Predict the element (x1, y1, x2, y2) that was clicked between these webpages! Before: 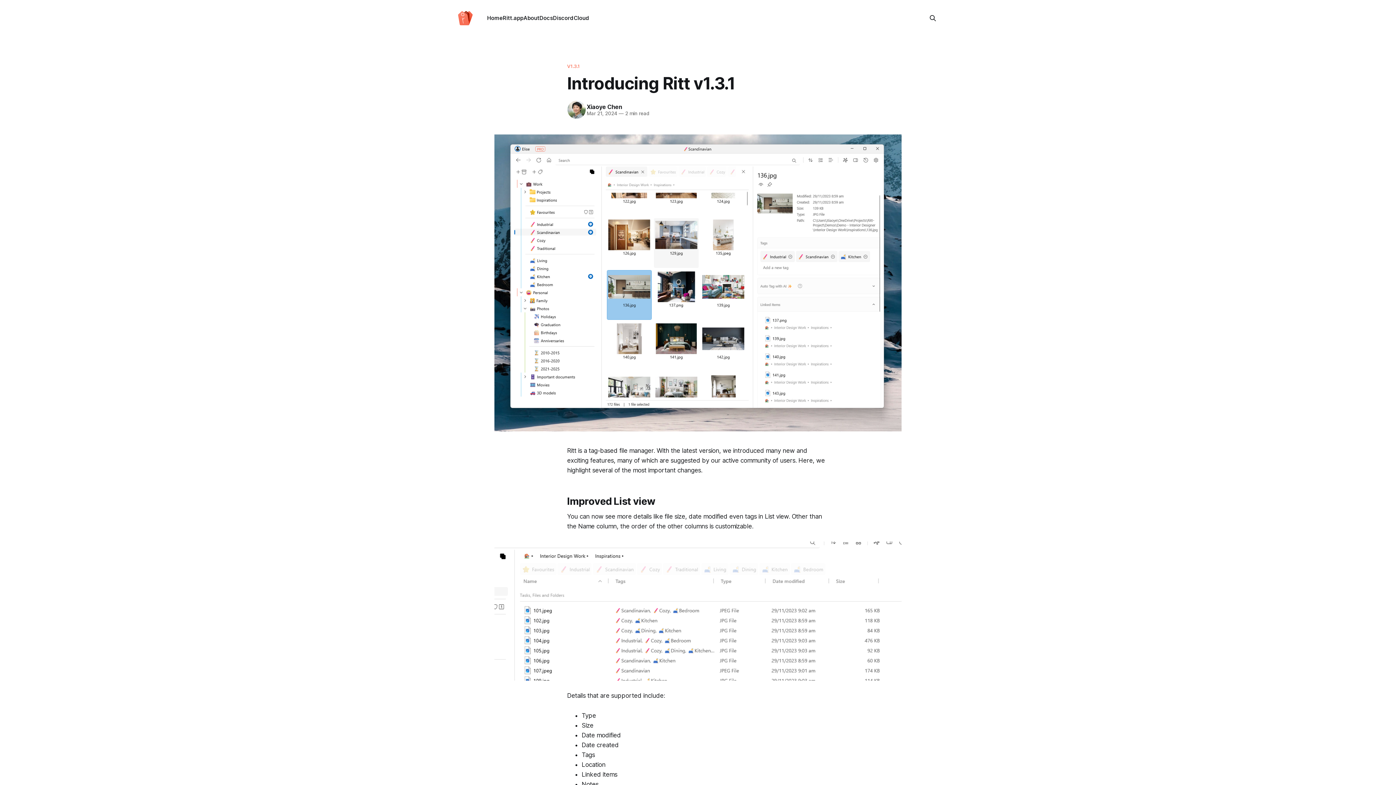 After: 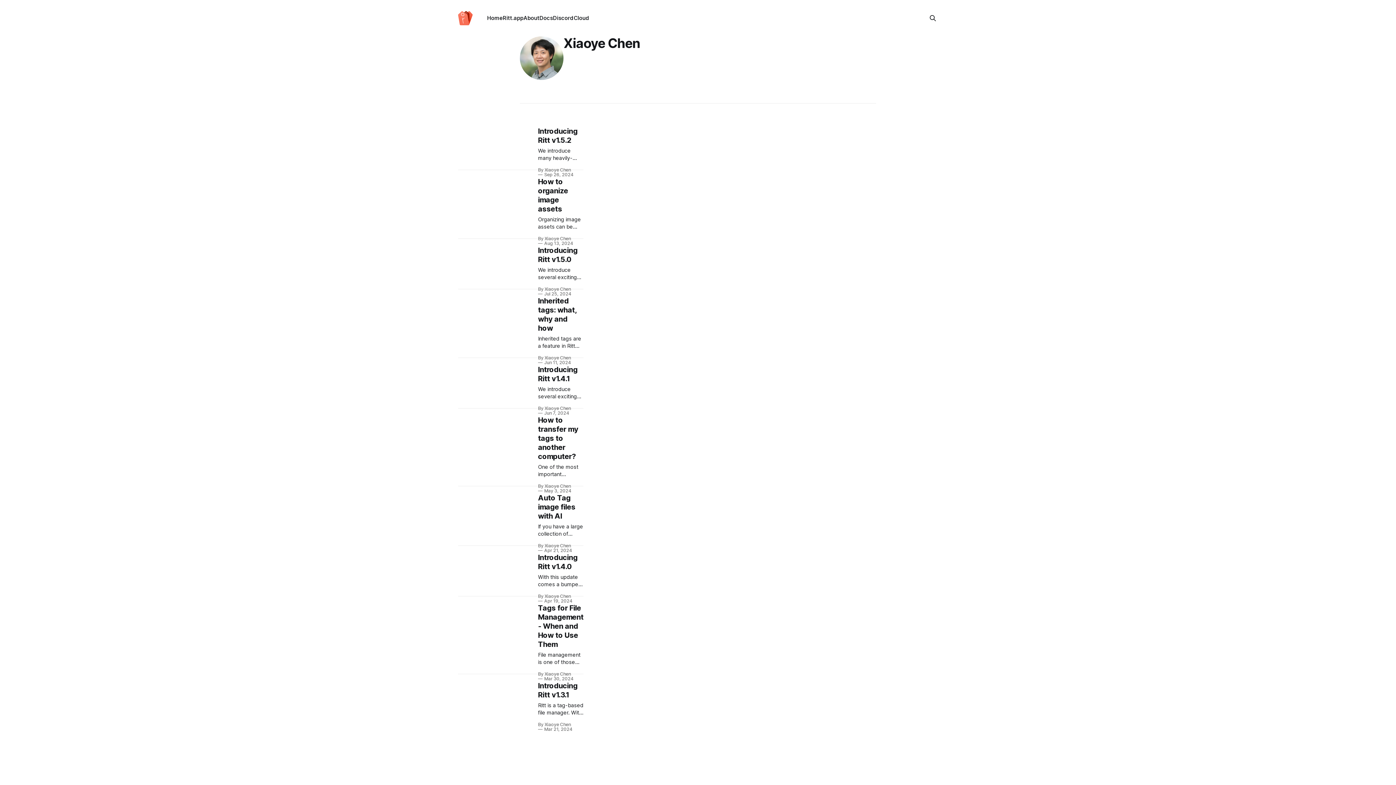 Action: bbox: (566, 99, 586, 120)